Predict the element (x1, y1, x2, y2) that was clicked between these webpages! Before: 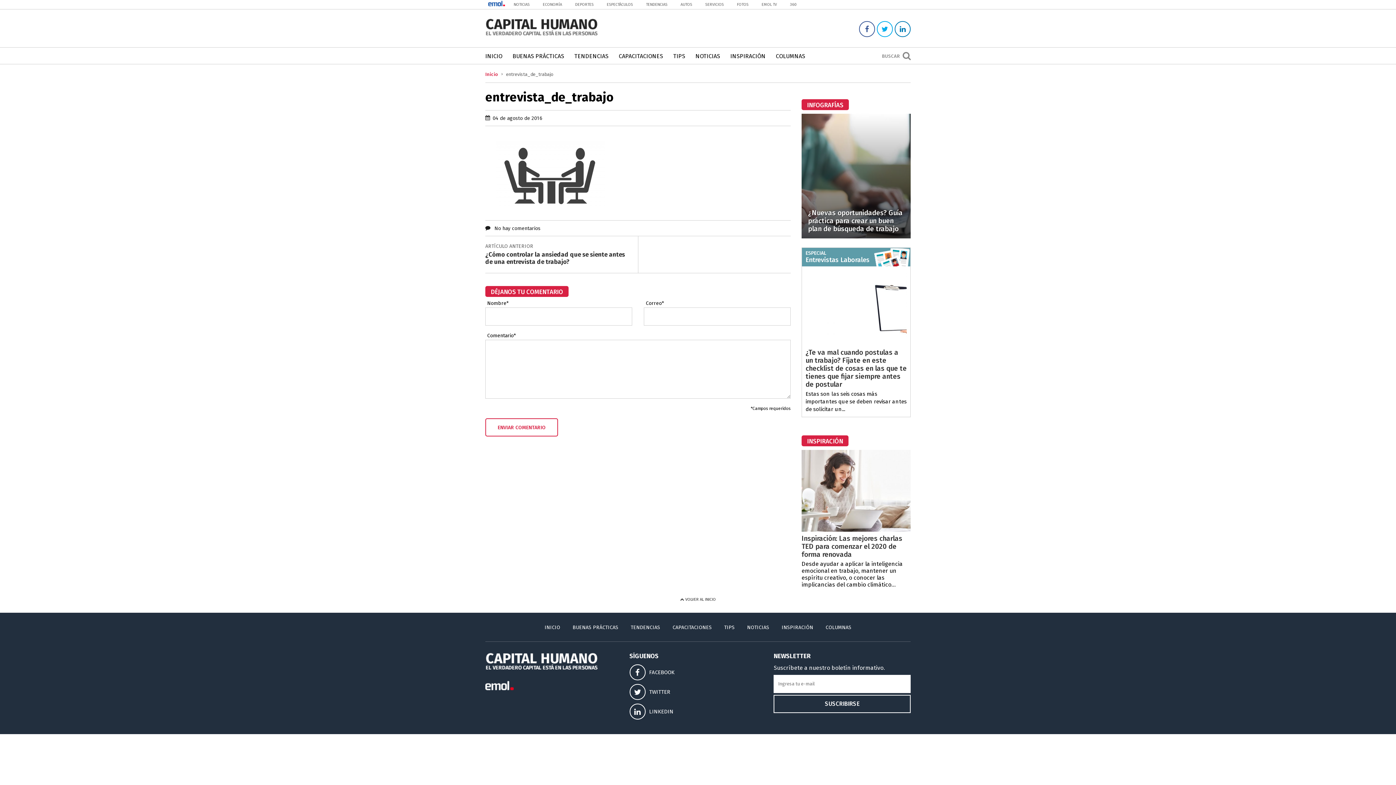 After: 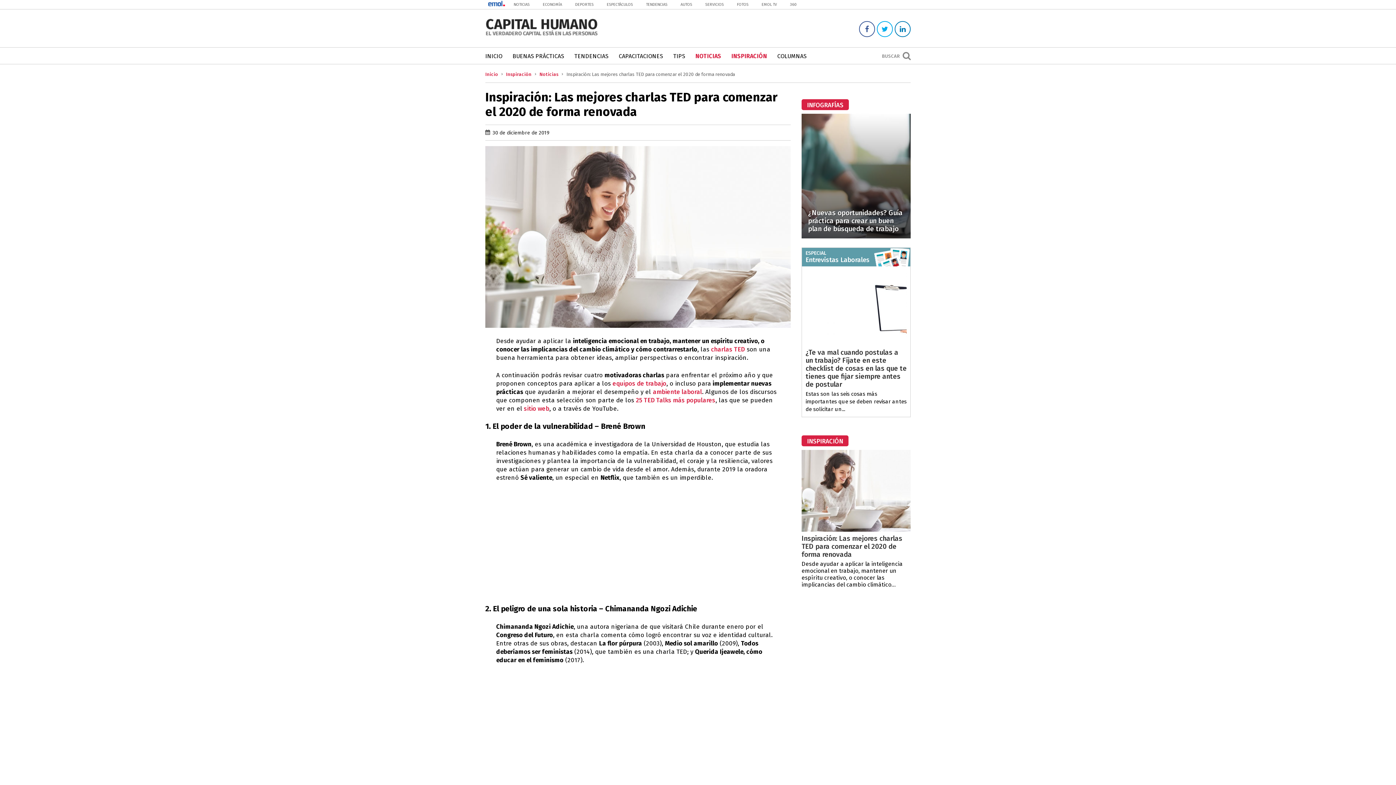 Action: bbox: (801, 534, 902, 558) label: Inspiración: Las mejores charlas TED para comenzar el 2020 de forma renovada